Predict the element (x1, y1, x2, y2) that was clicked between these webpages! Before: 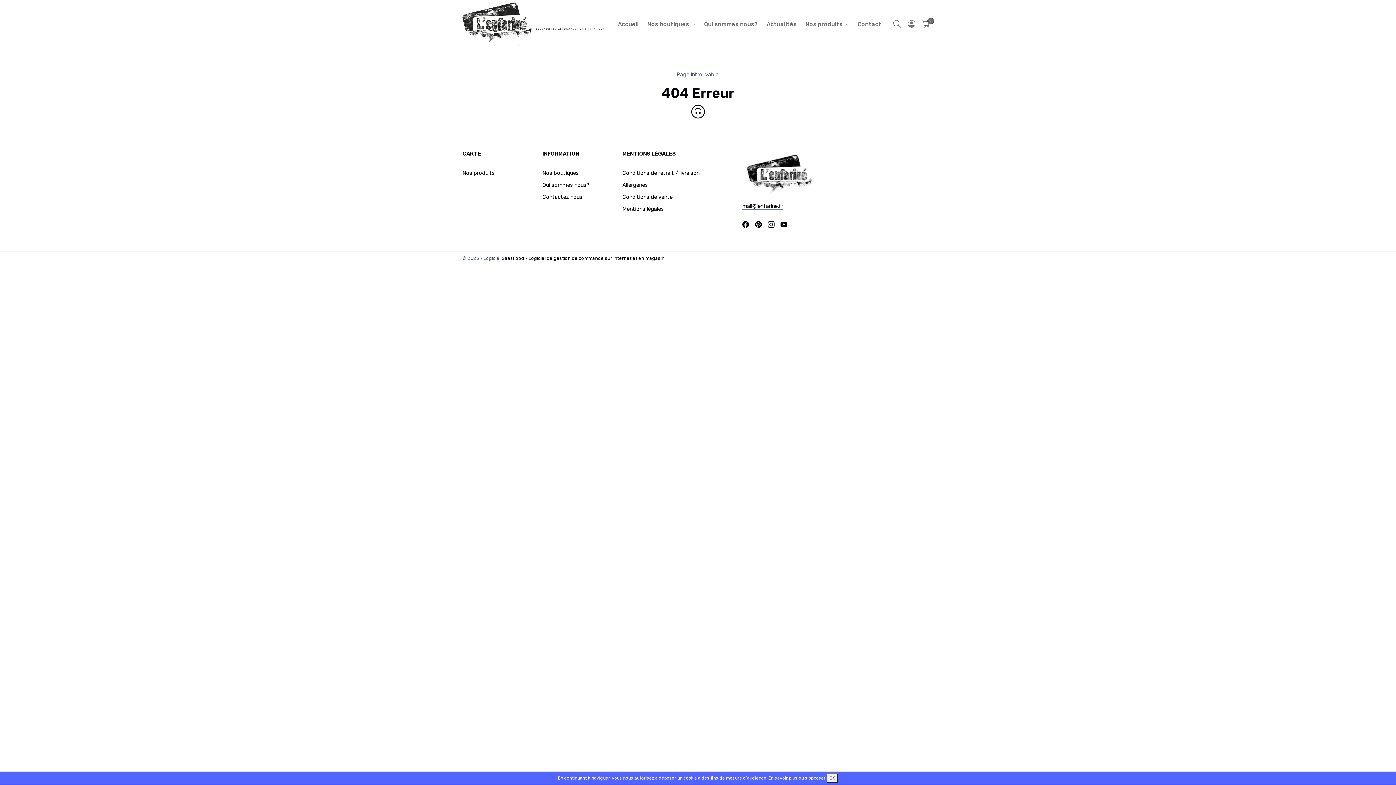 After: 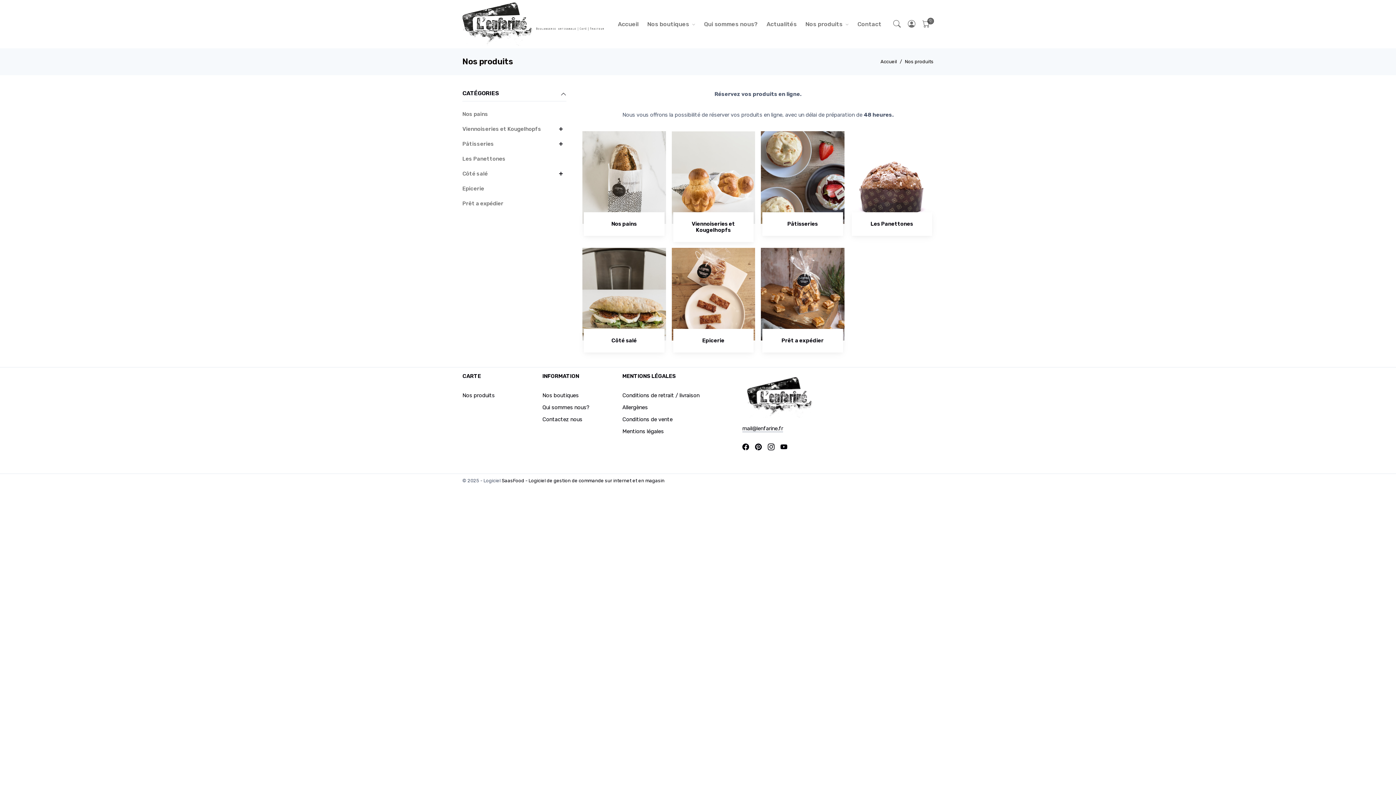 Action: label: Nos produits bbox: (801, 10, 853, 38)